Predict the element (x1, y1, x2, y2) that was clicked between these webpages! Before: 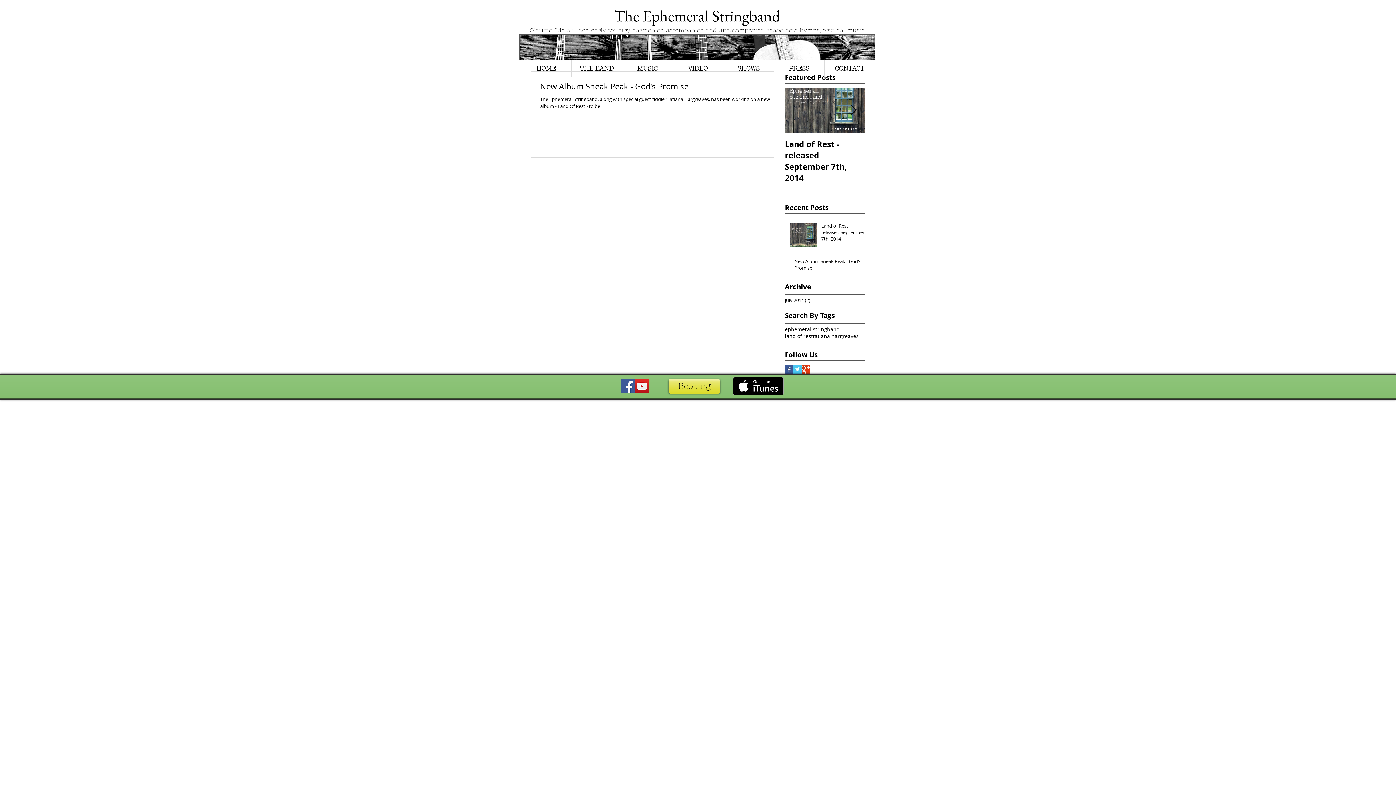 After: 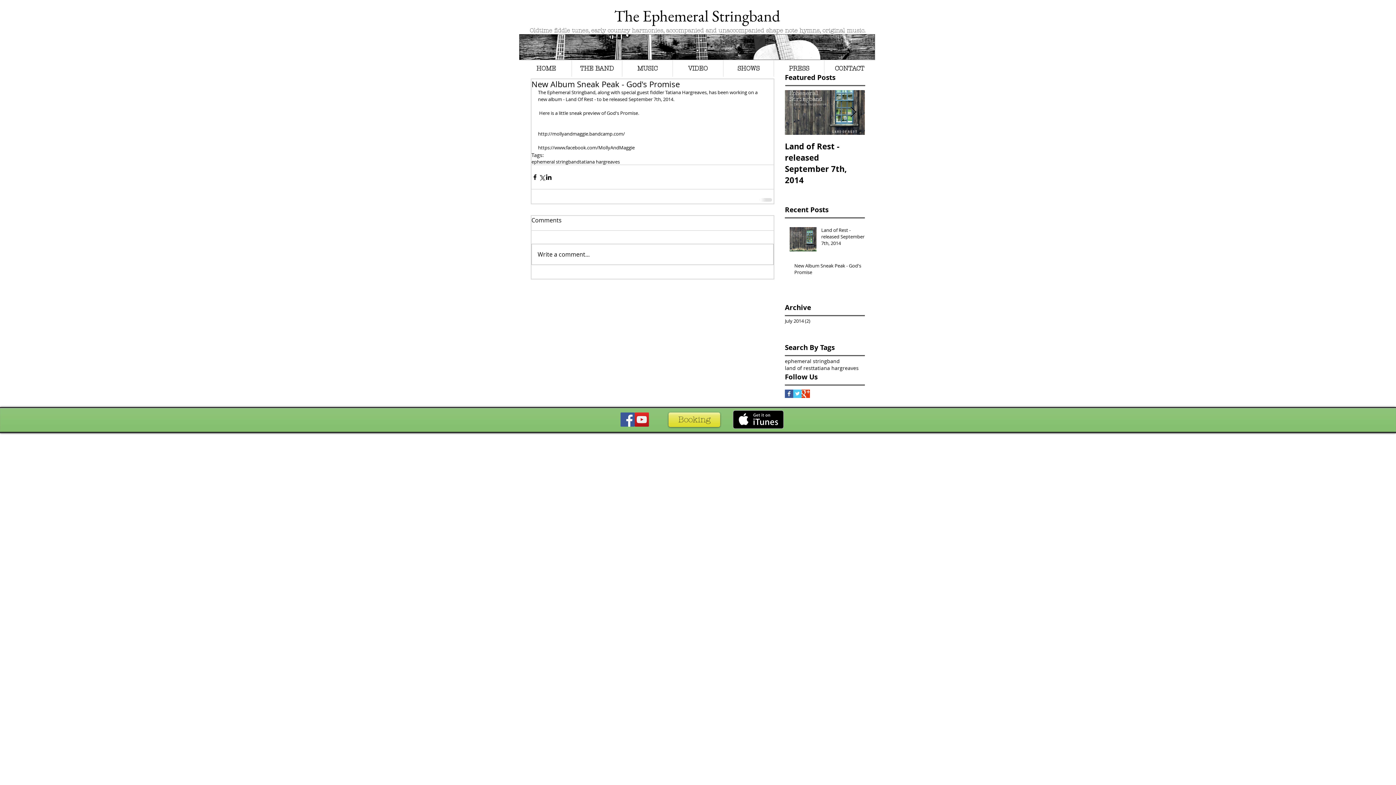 Action: label: New Album Sneak Peak - God's Promise bbox: (540, 80, 782, 96)